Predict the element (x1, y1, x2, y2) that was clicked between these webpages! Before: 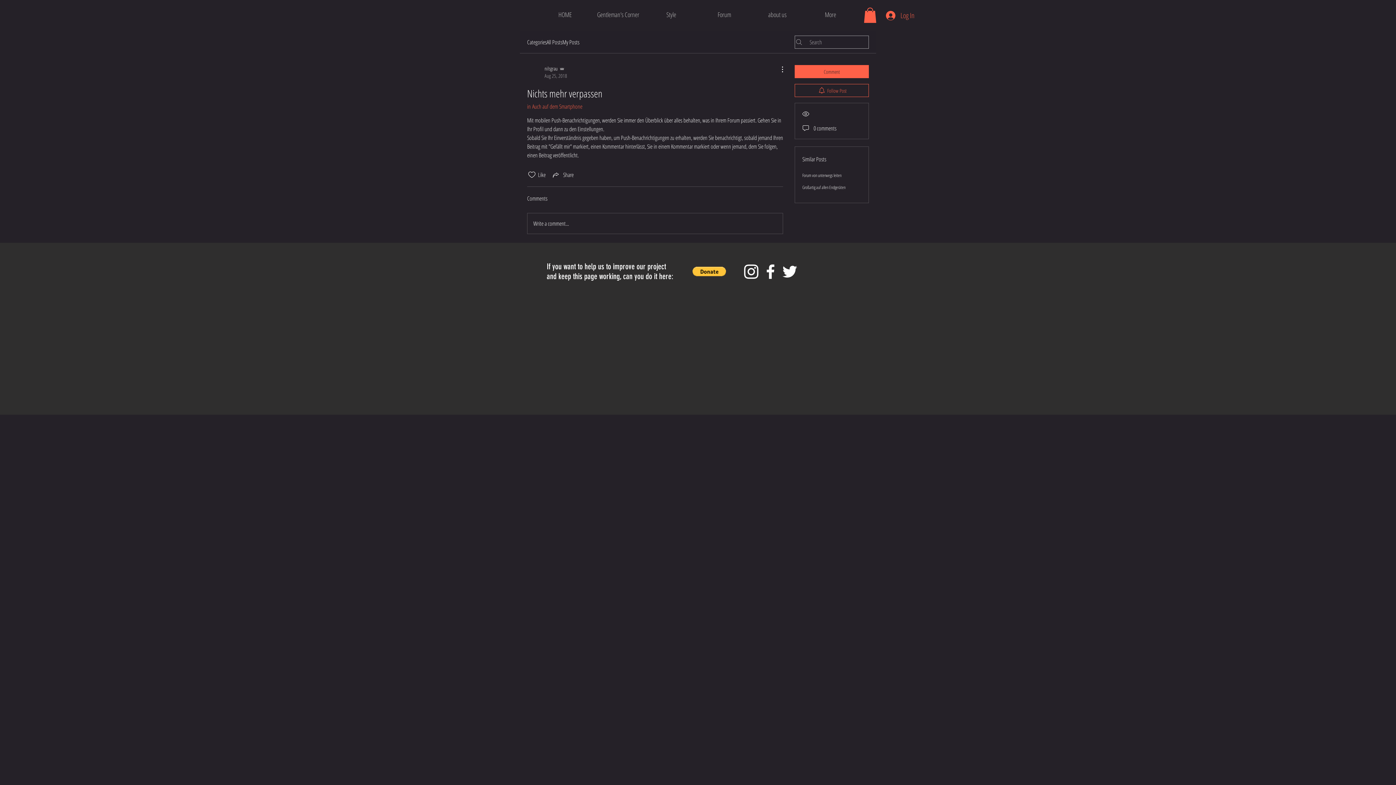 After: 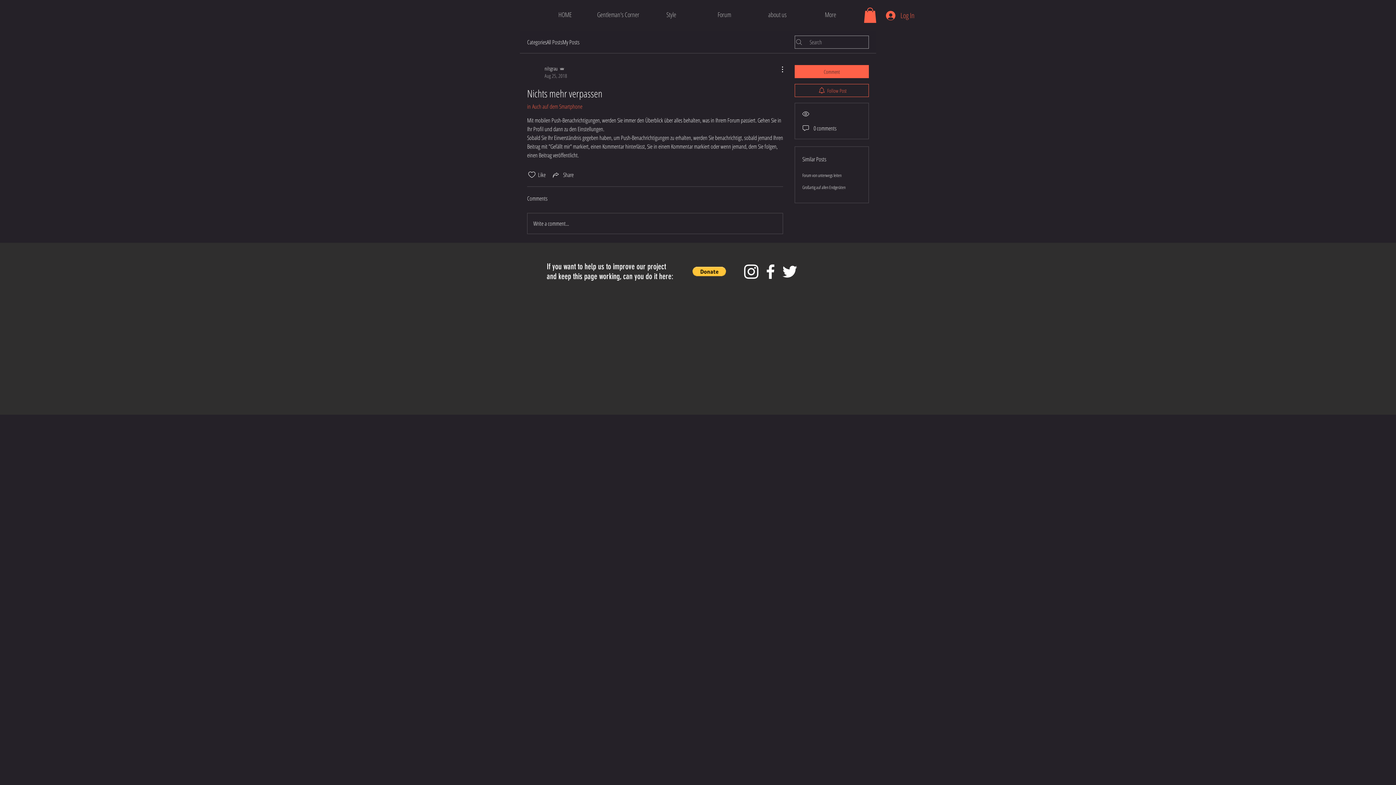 Action: bbox: (780, 262, 799, 281)